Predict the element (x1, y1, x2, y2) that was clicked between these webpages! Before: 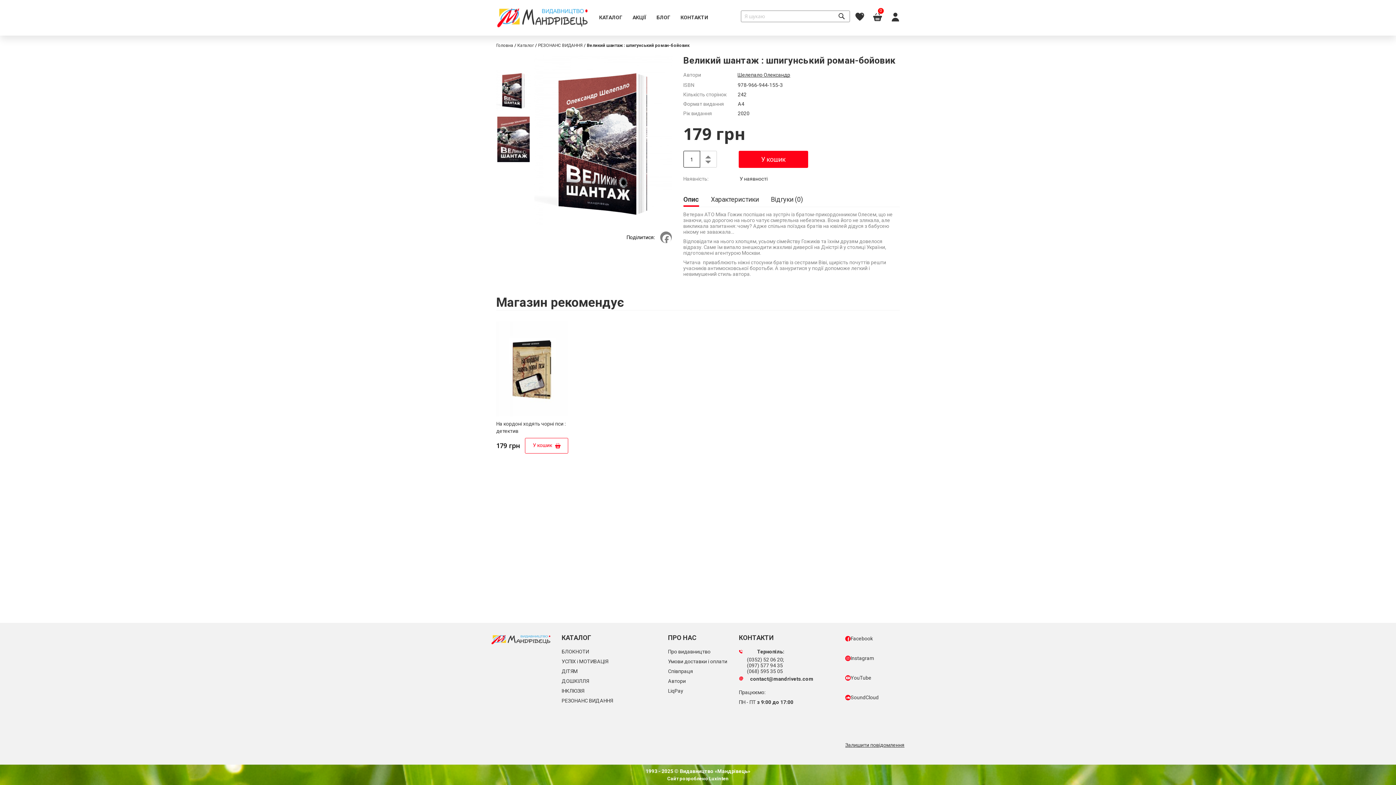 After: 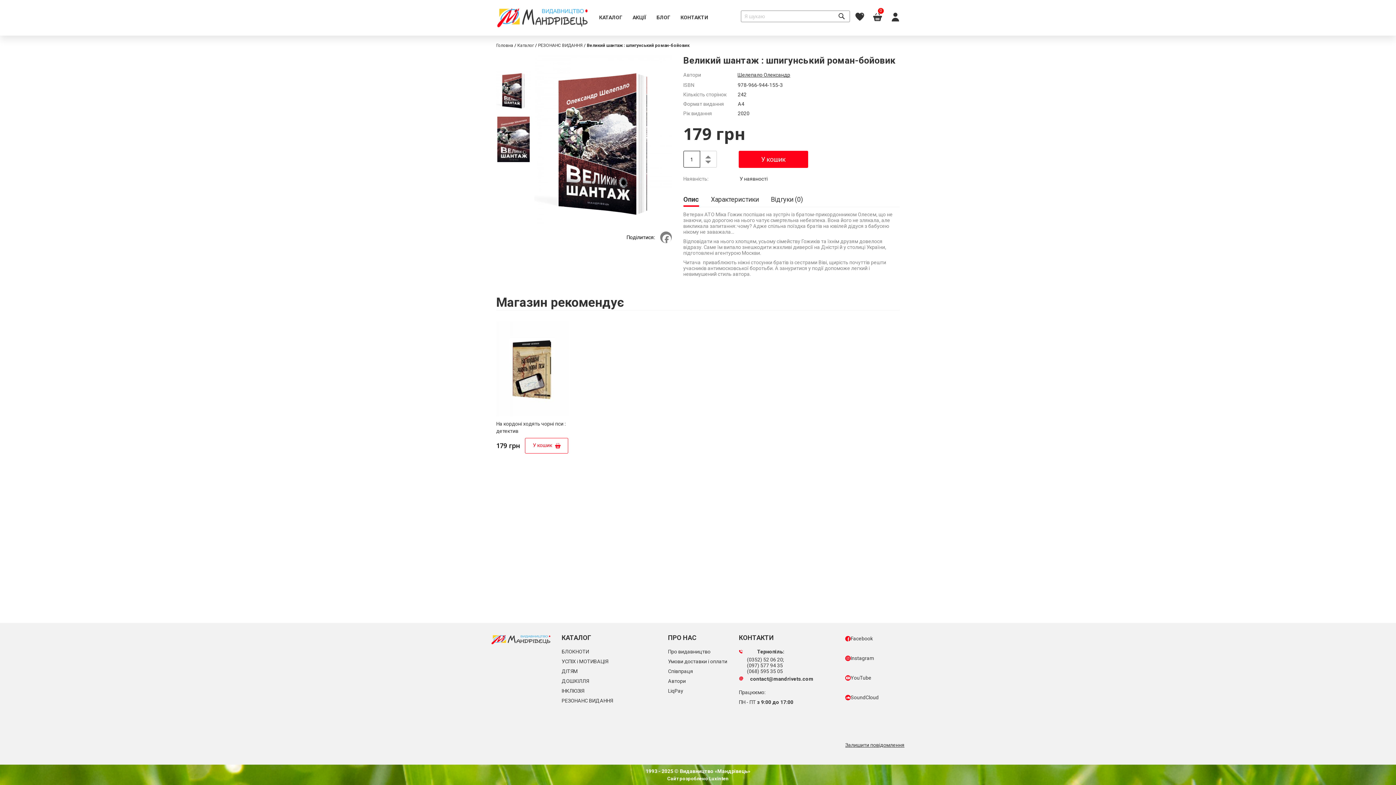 Action: label: SoundCloud bbox: (845, 693, 905, 702)